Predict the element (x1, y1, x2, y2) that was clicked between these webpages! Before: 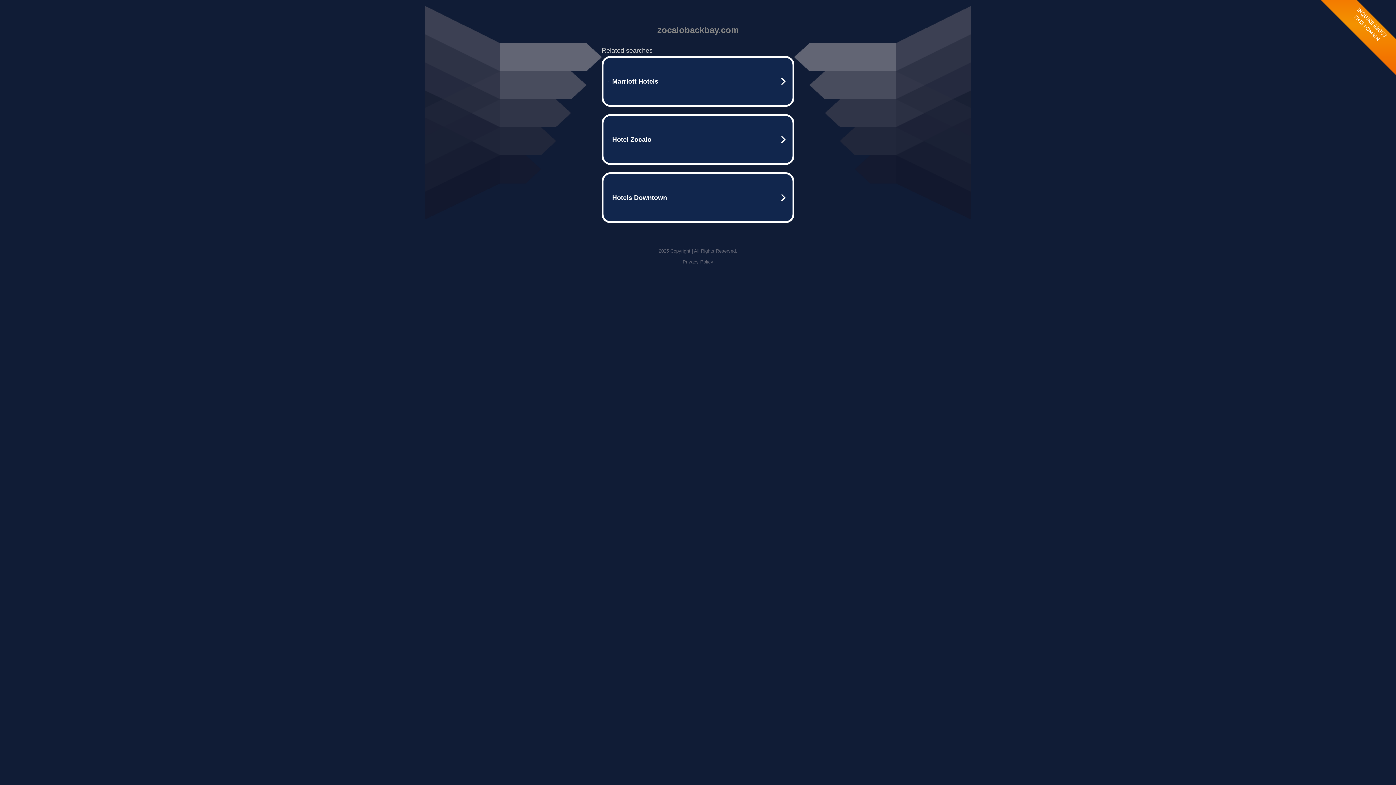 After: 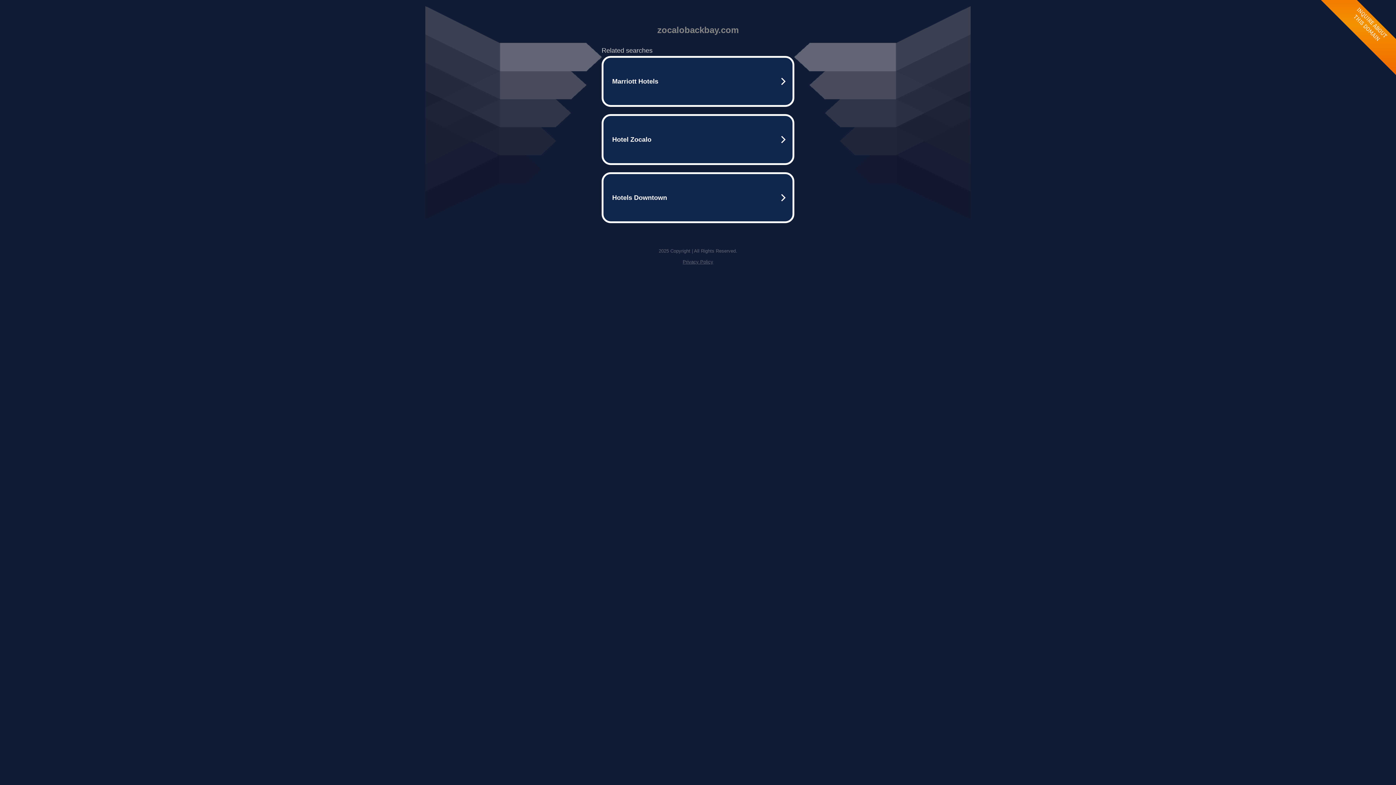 Action: bbox: (682, 259, 713, 264) label: Privacy Policy